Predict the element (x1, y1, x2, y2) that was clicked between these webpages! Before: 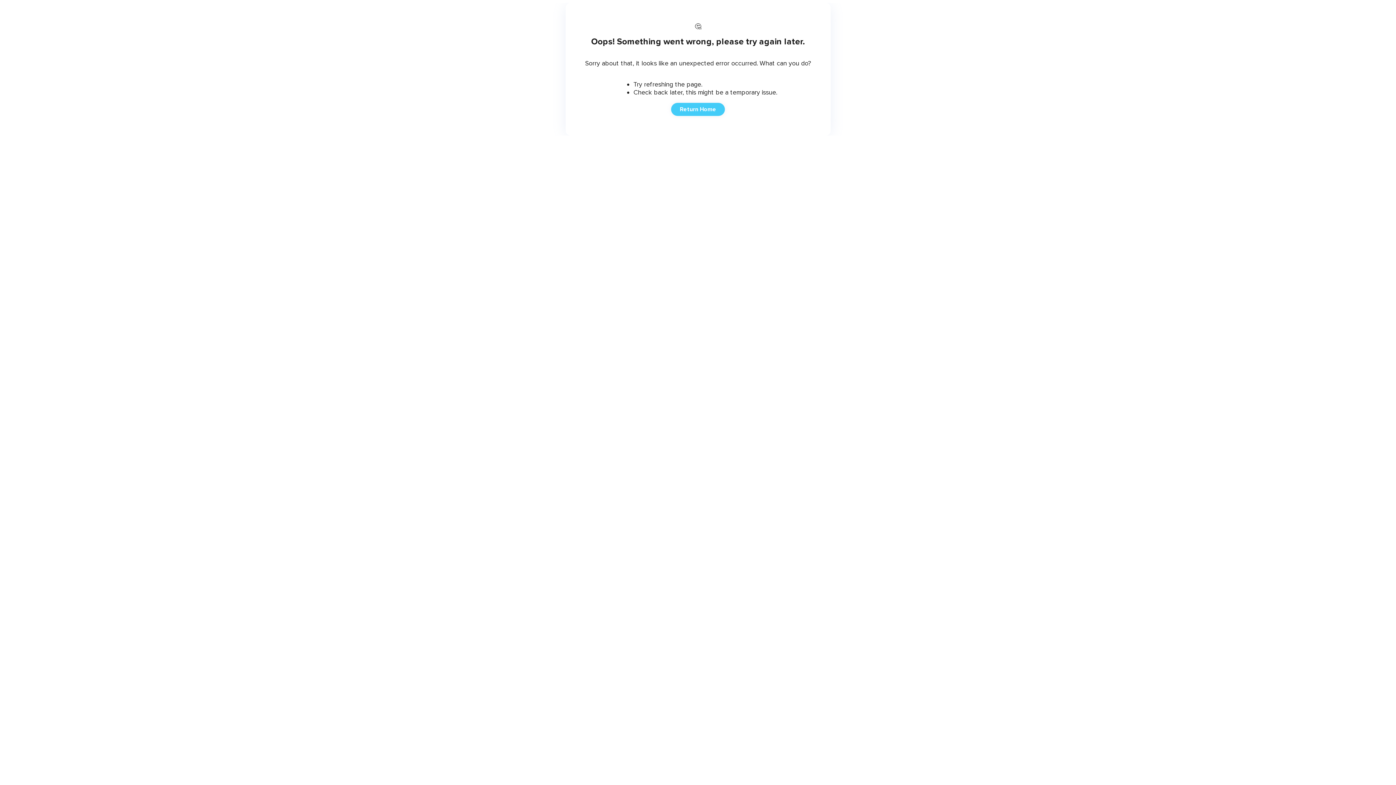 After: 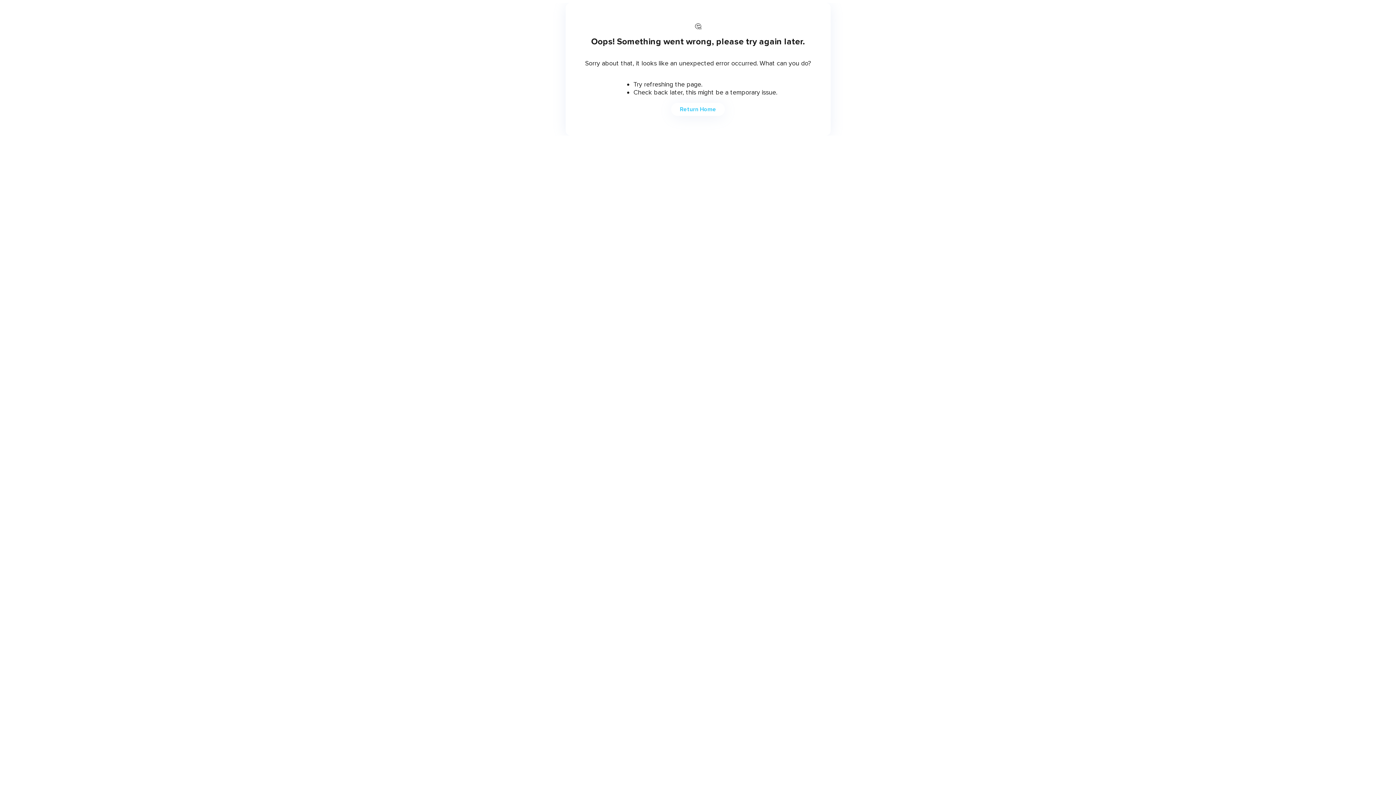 Action: label: Return Home bbox: (671, 102, 725, 116)